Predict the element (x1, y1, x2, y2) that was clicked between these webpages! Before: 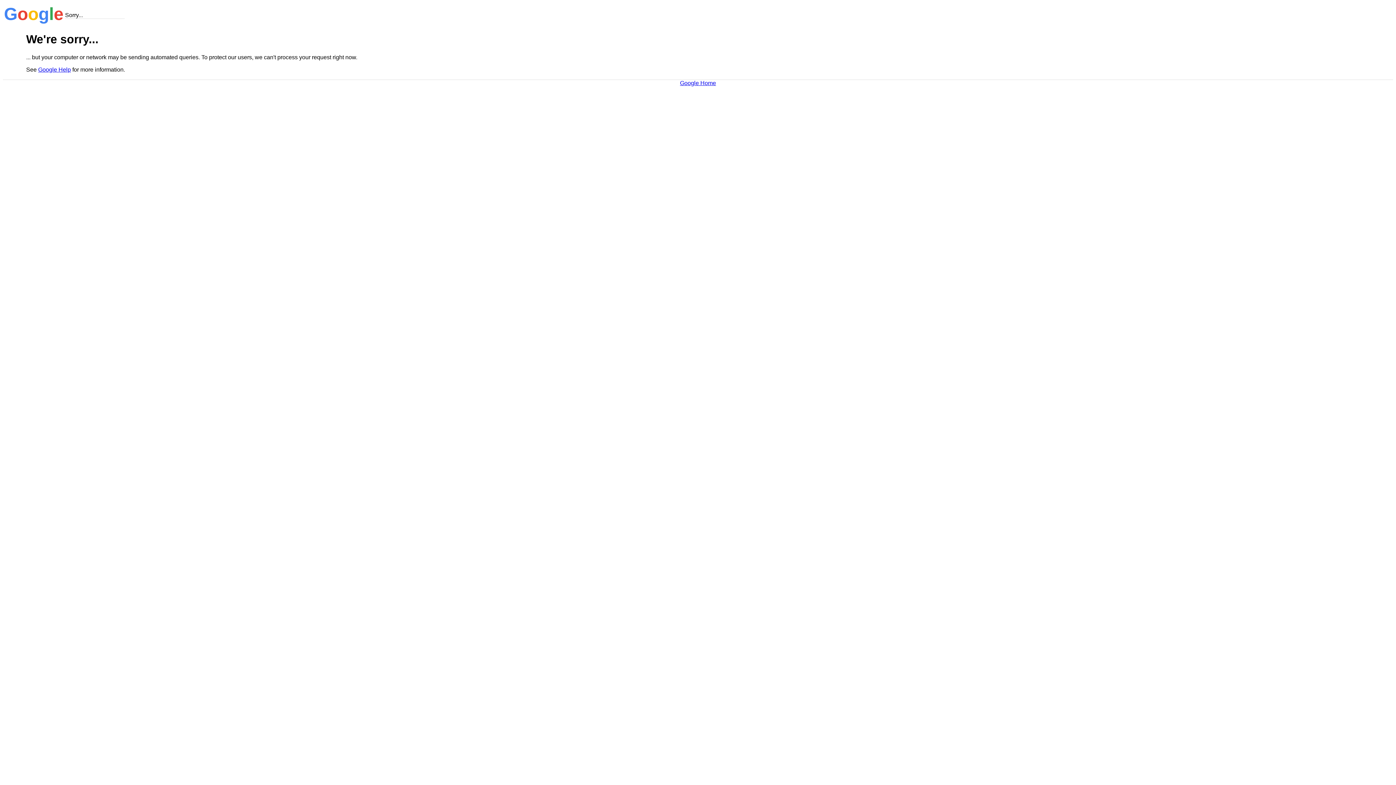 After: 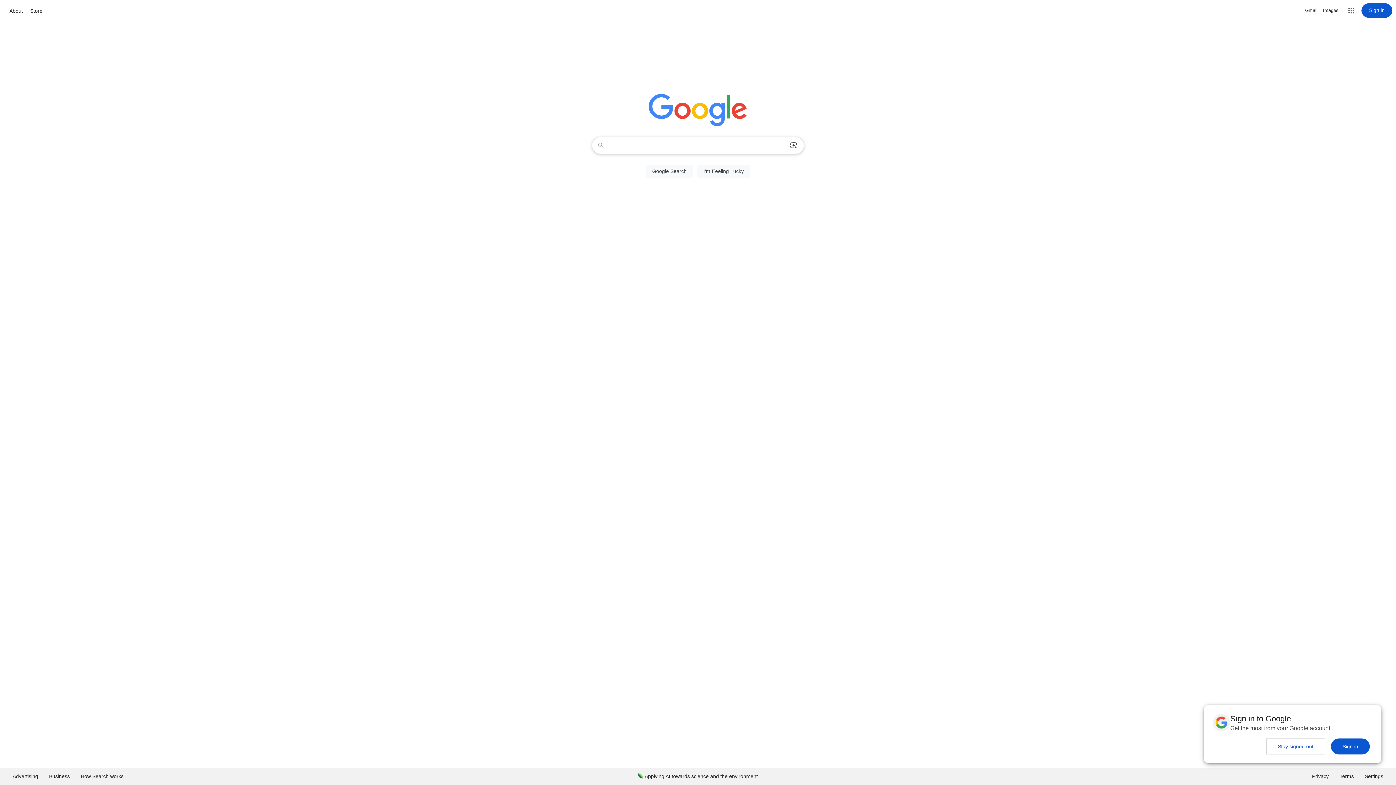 Action: bbox: (680, 79, 716, 86) label: Google Home